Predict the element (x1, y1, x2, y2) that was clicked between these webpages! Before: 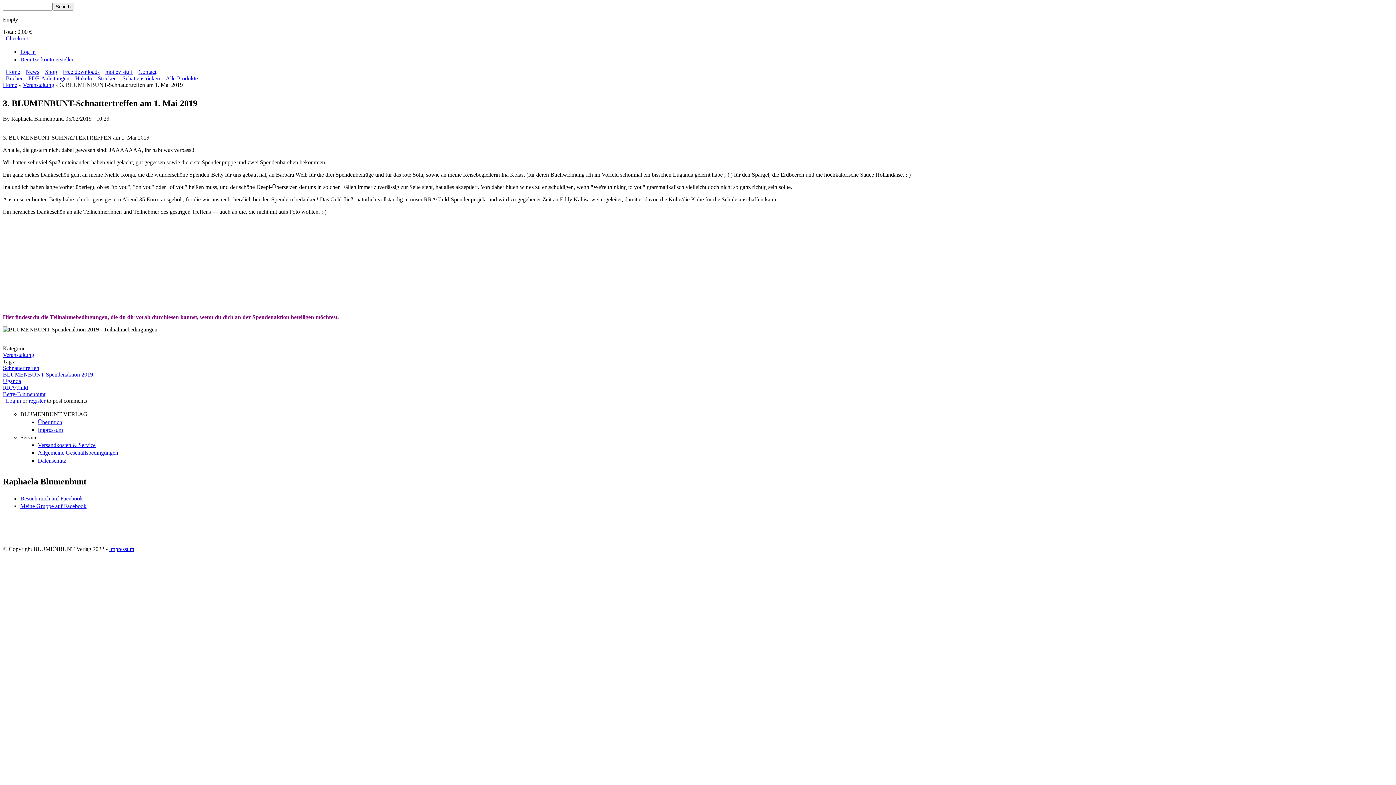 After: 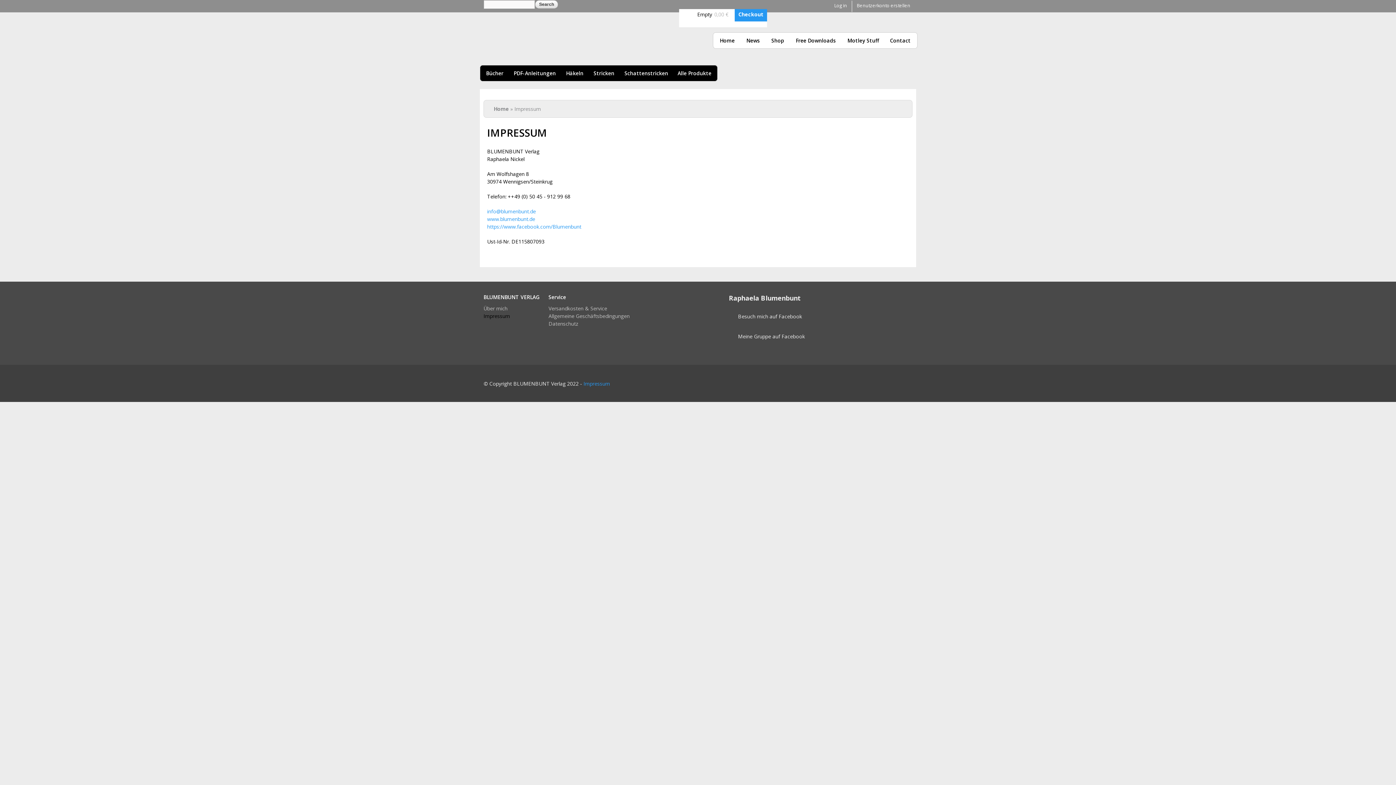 Action: label: Impressum bbox: (37, 426, 62, 433)